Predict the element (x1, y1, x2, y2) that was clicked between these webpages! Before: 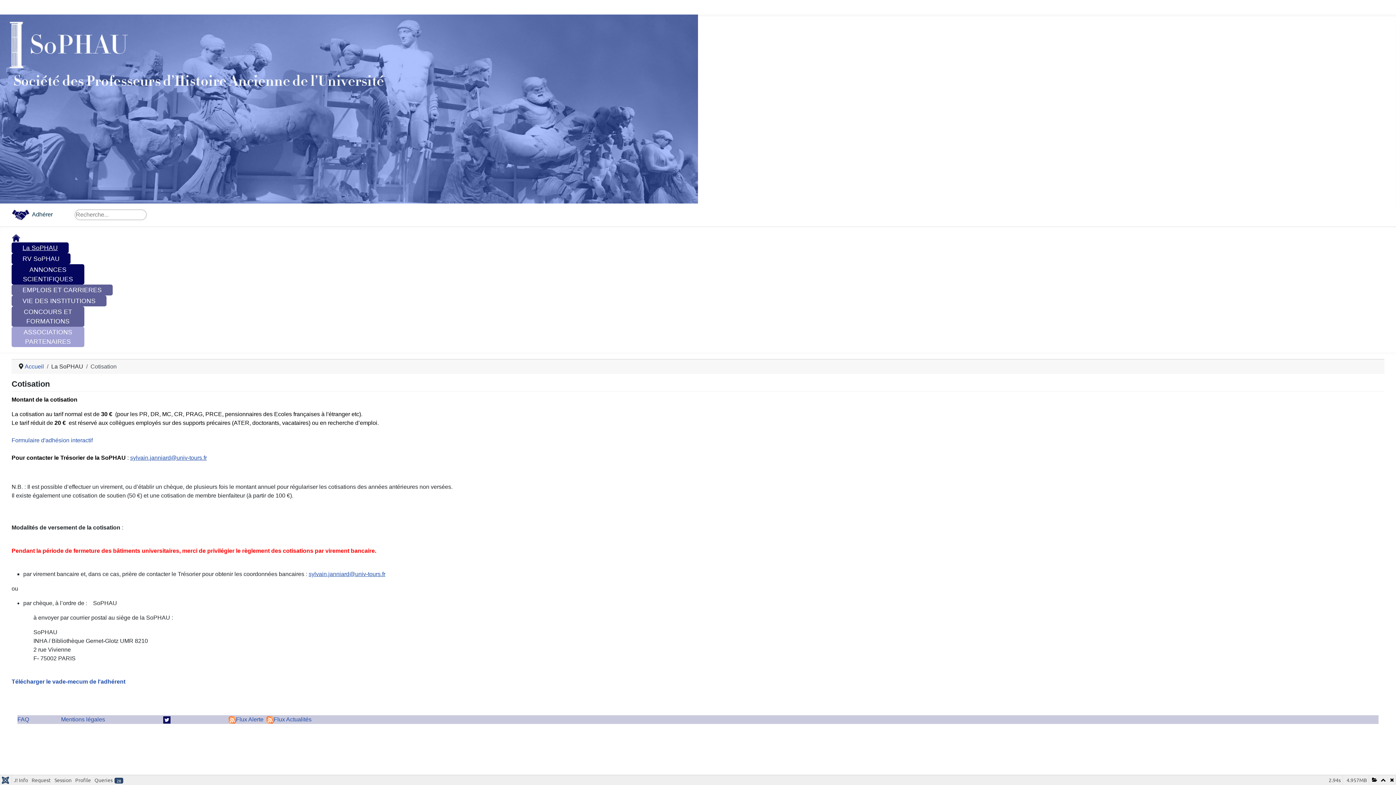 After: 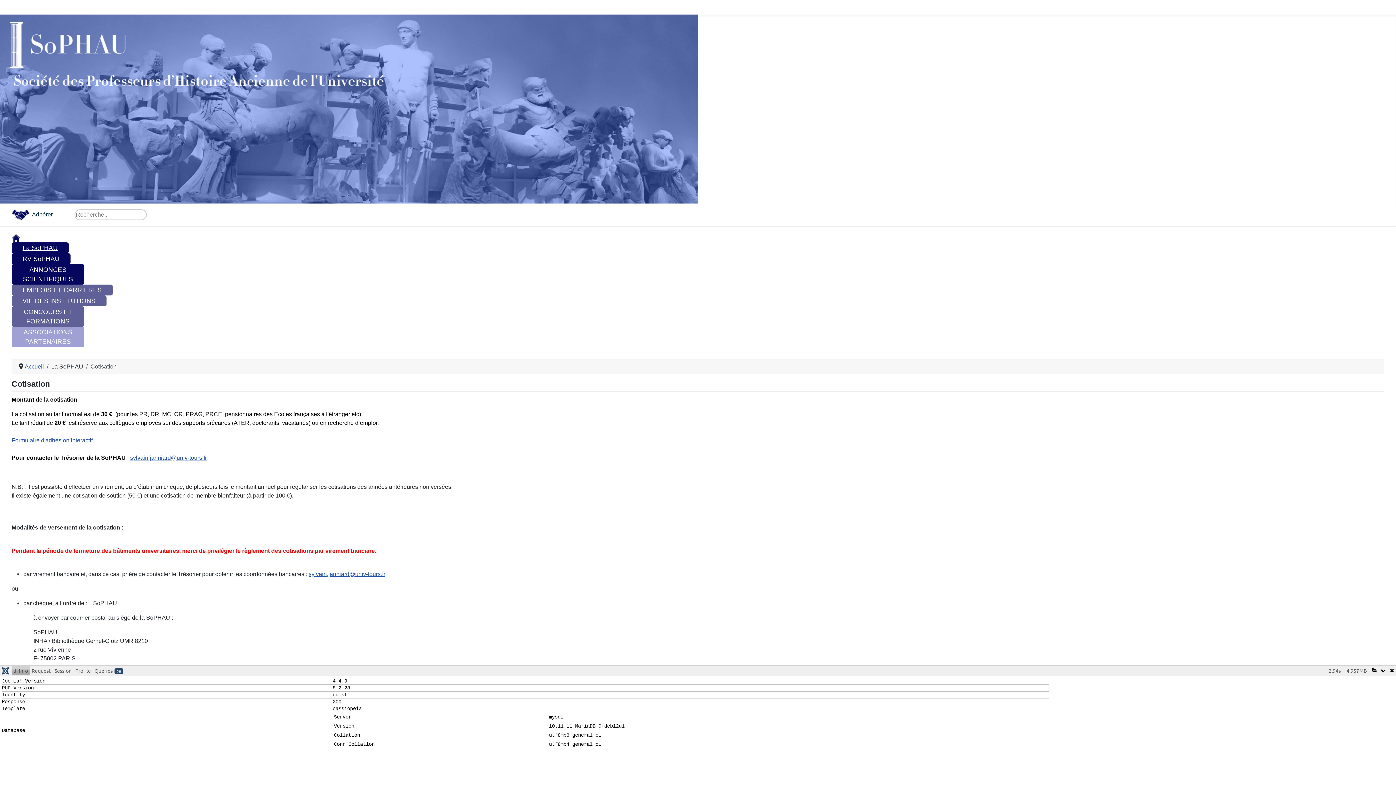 Action: bbox: (1378, 775, 1386, 784)